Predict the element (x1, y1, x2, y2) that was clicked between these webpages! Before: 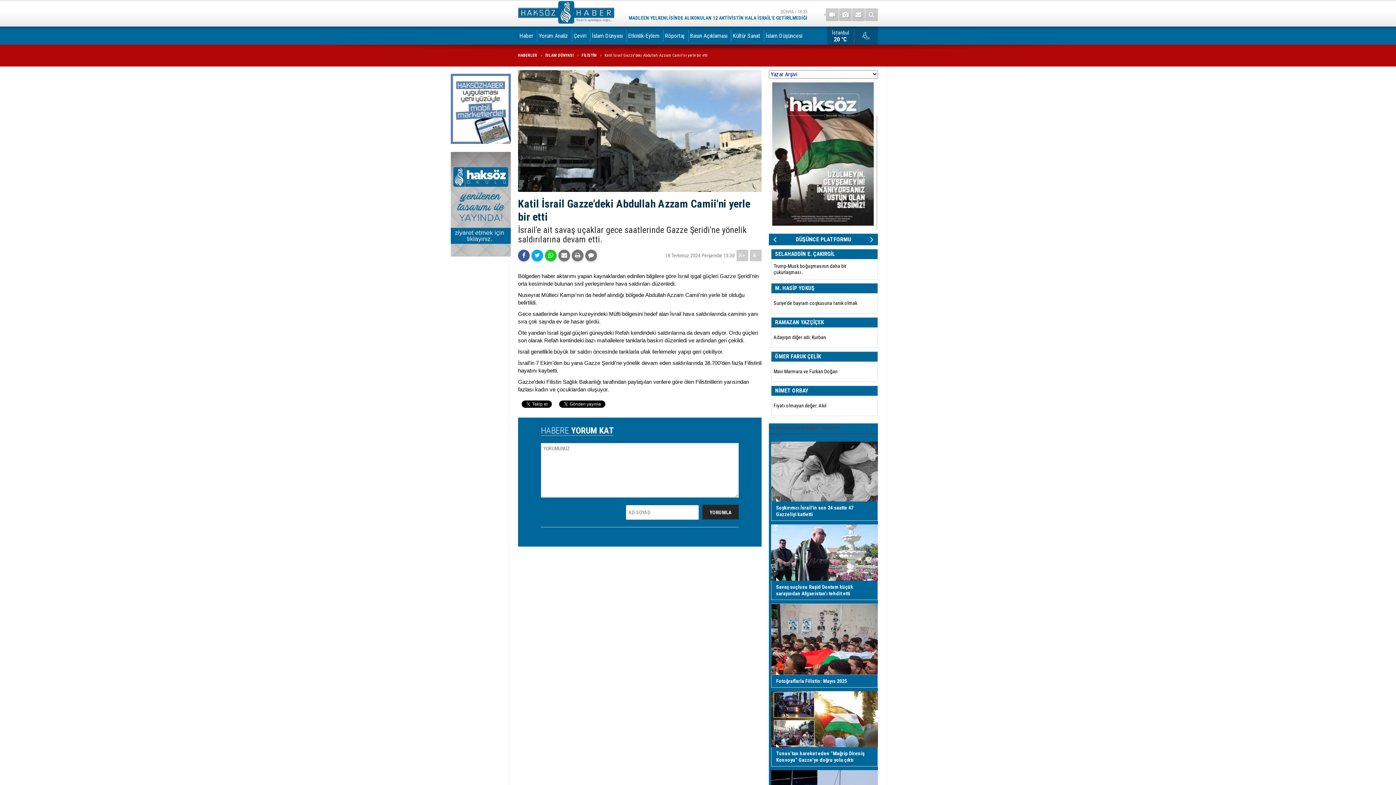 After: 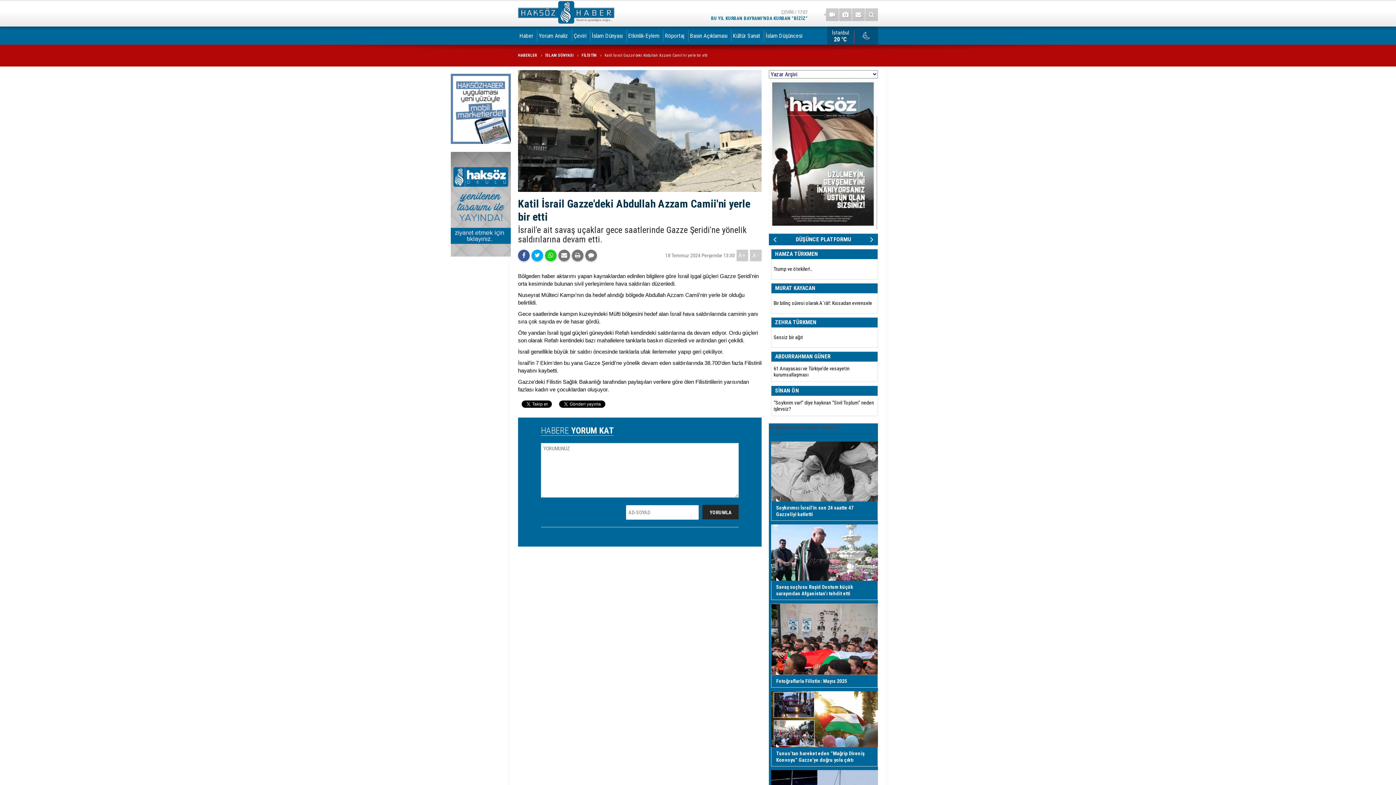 Action: bbox: (771, 283, 878, 313) label: M. HASİP YOKUŞ
Suriye’de bayram coşkusuna tanık olmak